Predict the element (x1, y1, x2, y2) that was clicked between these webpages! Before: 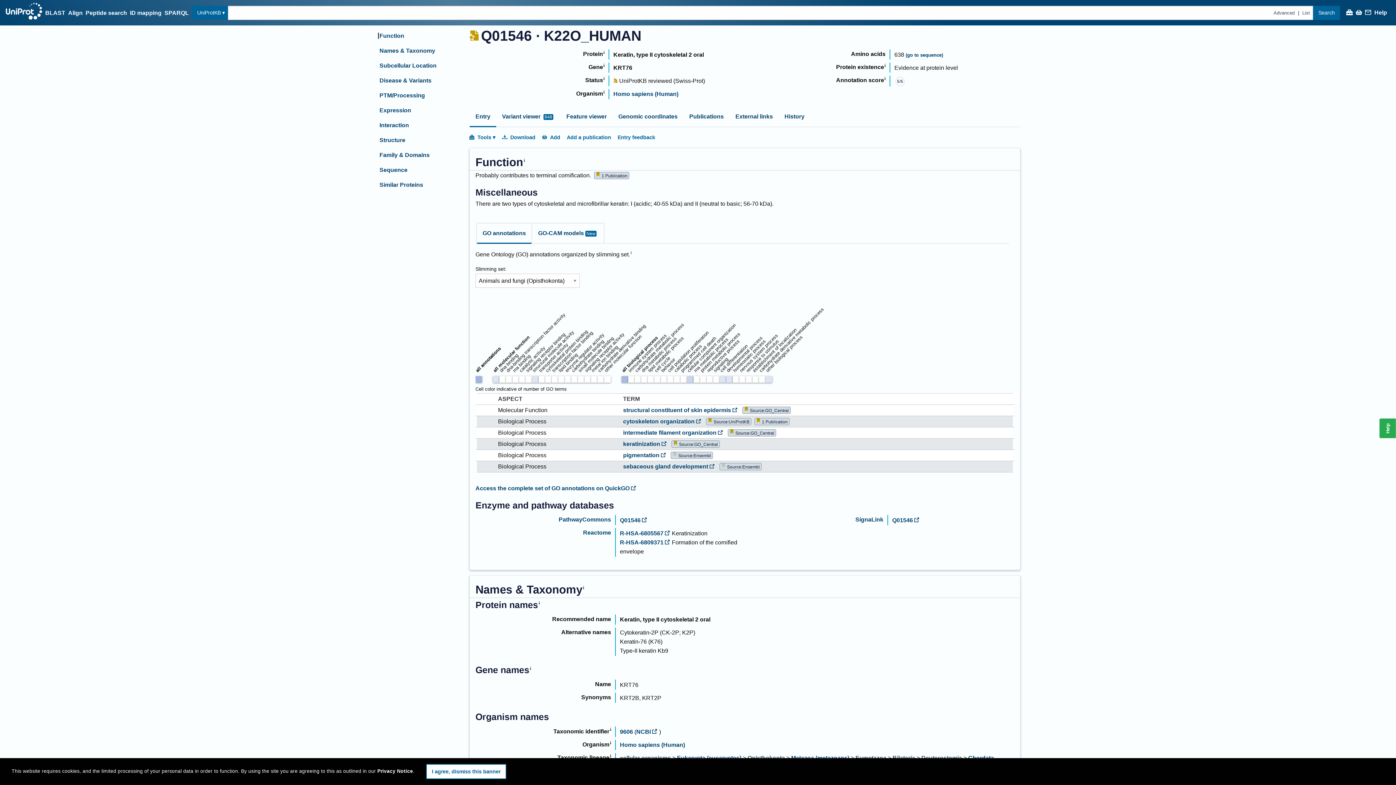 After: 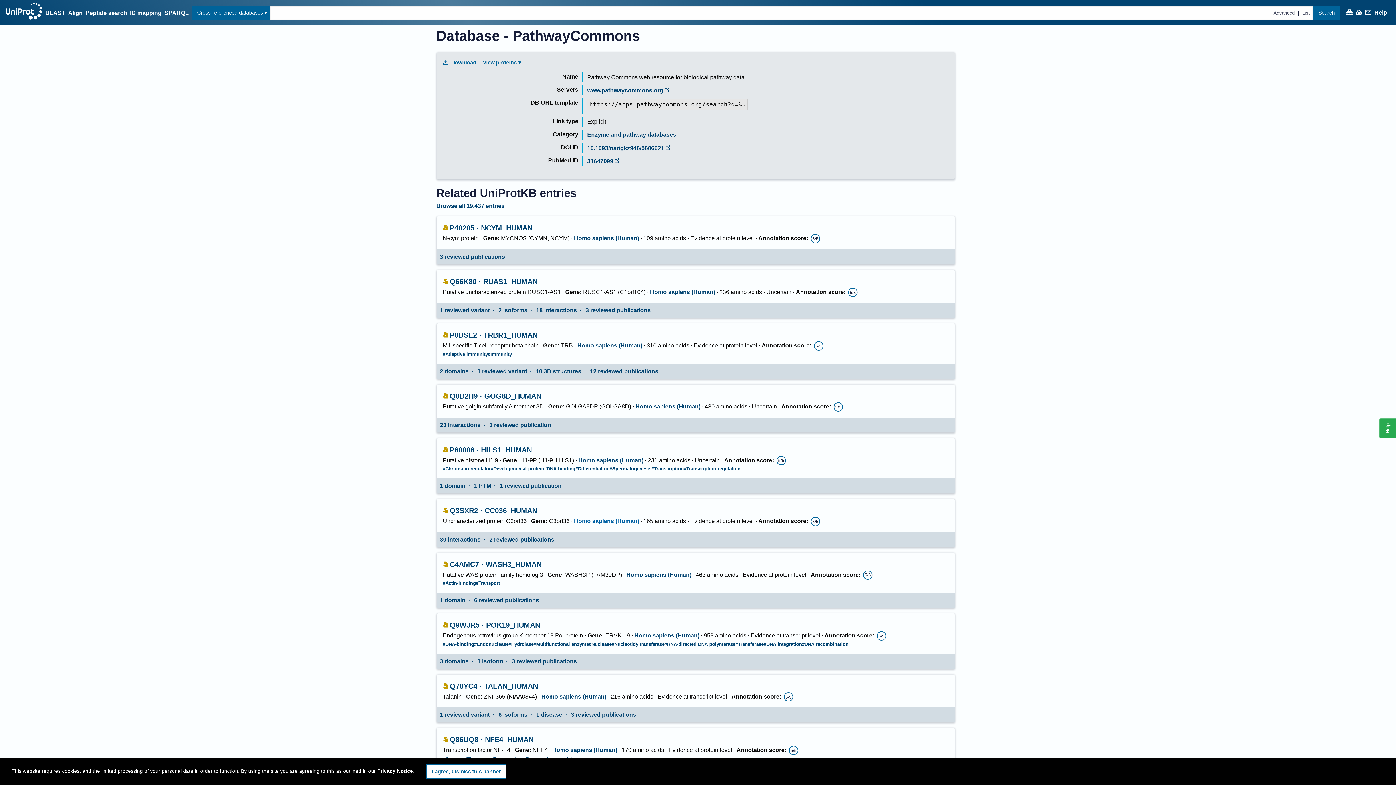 Action: bbox: (558, 303, 611, 310) label: PathwayCommons